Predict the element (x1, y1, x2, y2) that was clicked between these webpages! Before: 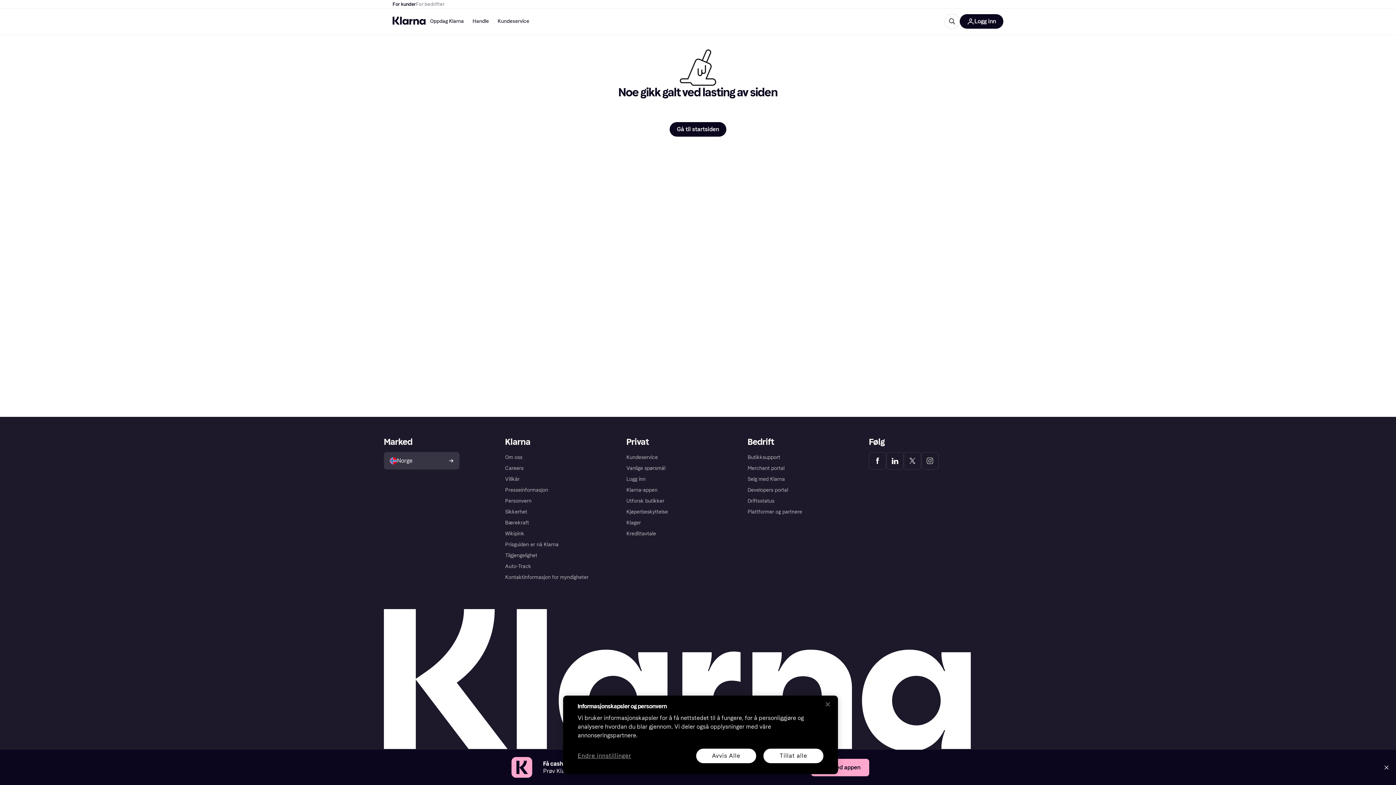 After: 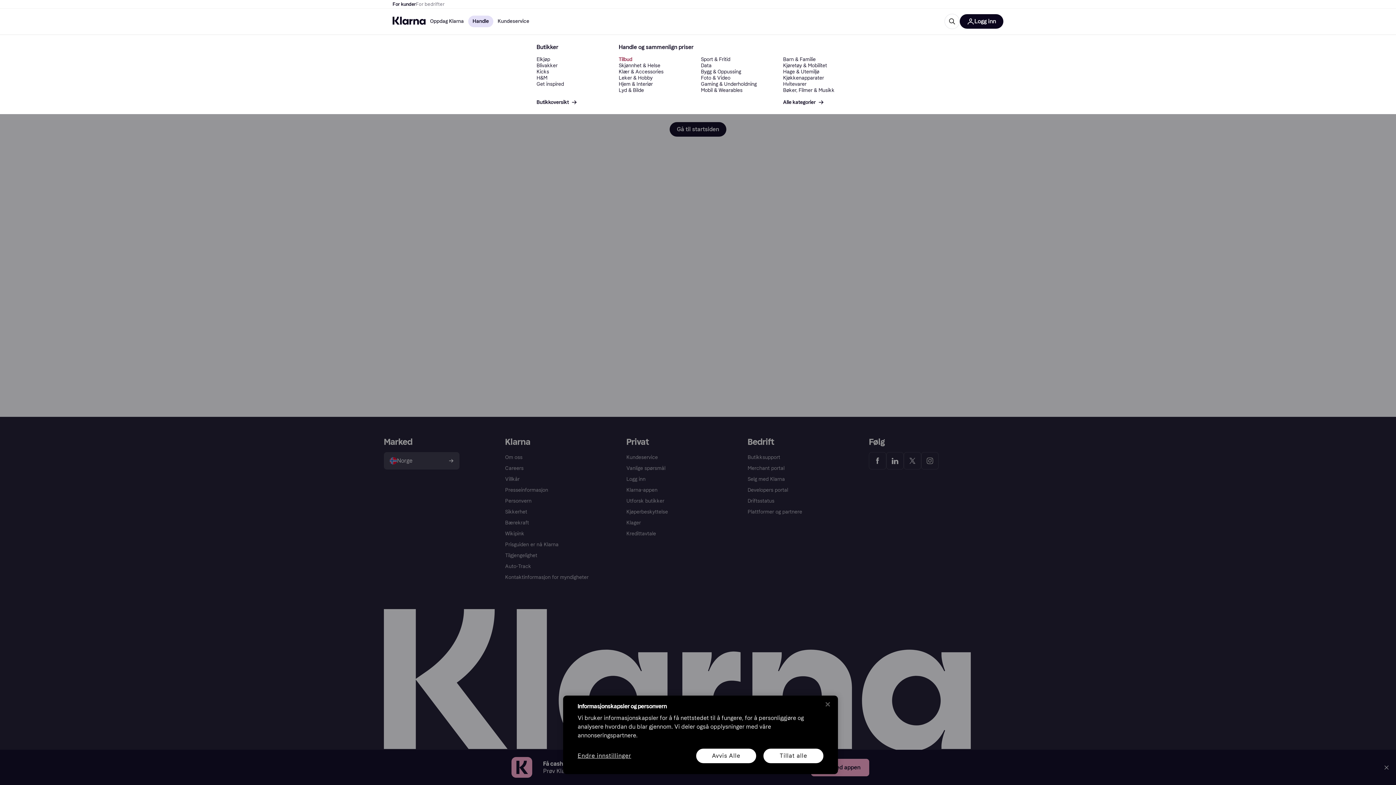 Action: label: Handle bbox: (468, 15, 493, 27)